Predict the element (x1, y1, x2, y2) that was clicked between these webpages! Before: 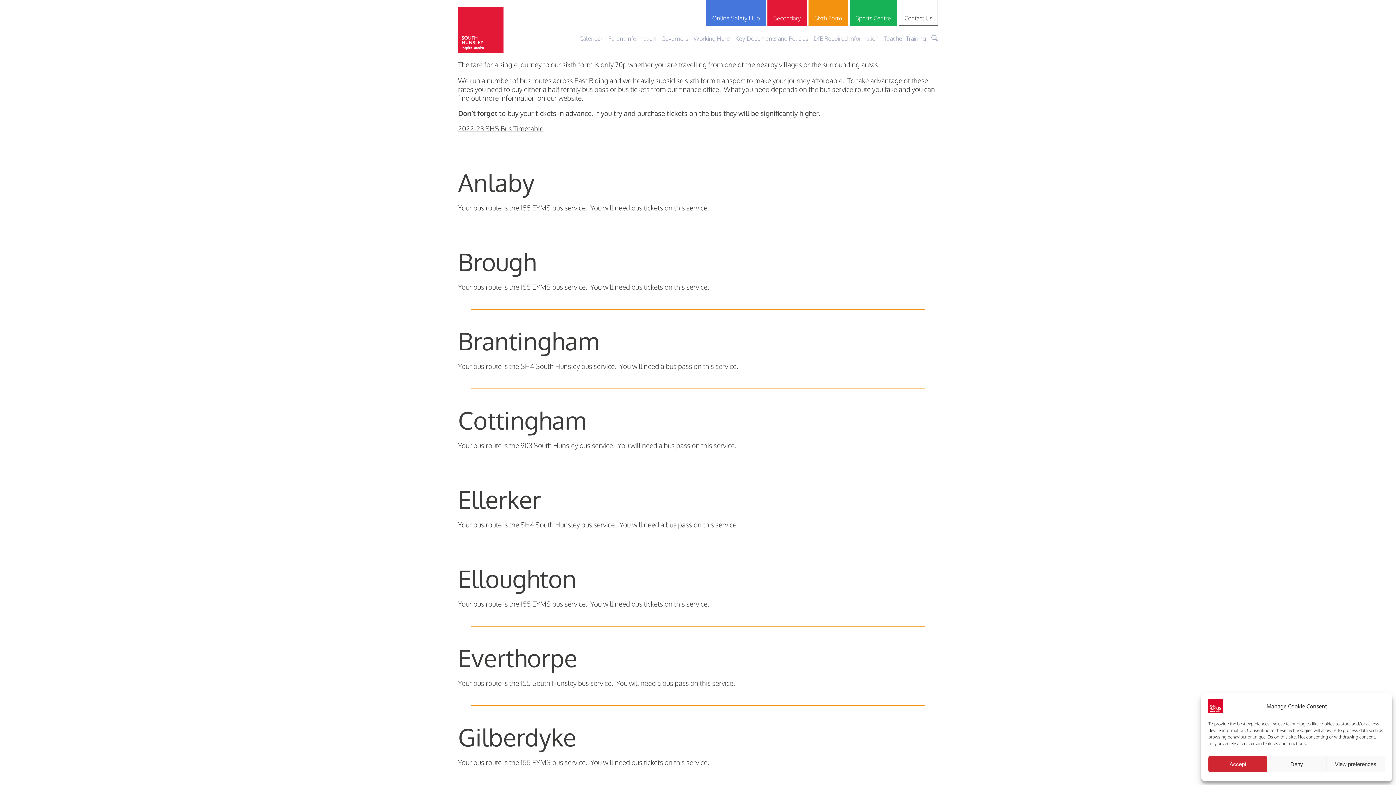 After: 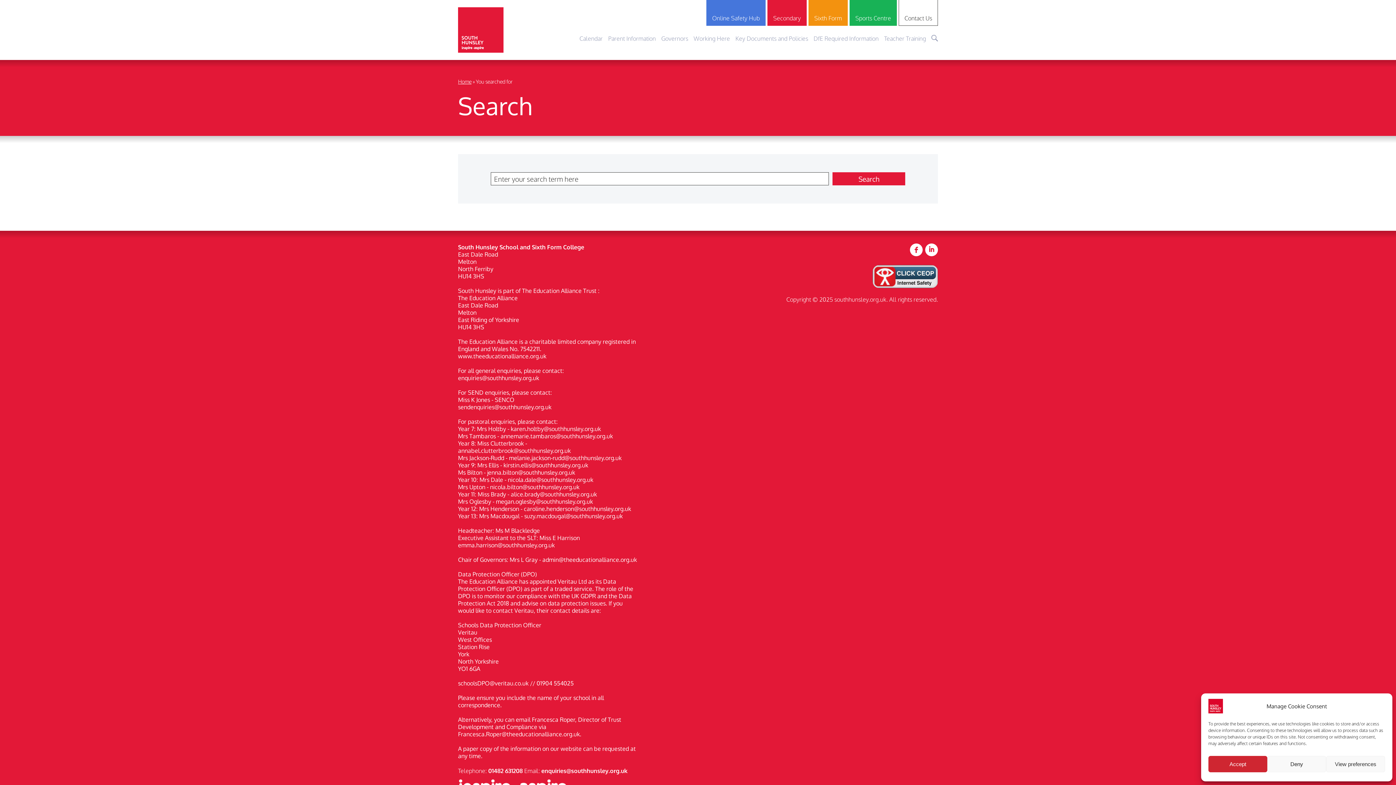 Action: bbox: (931, 34, 938, 41)